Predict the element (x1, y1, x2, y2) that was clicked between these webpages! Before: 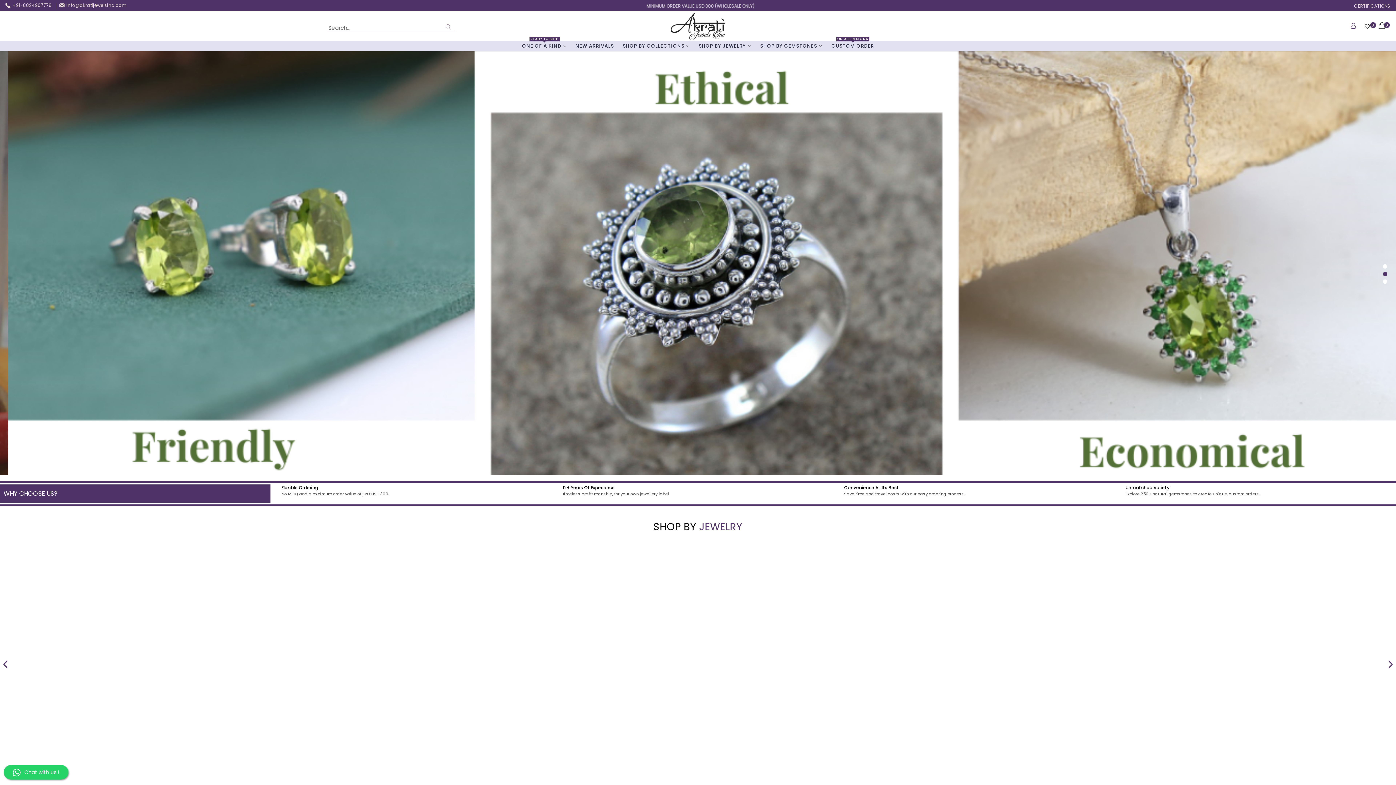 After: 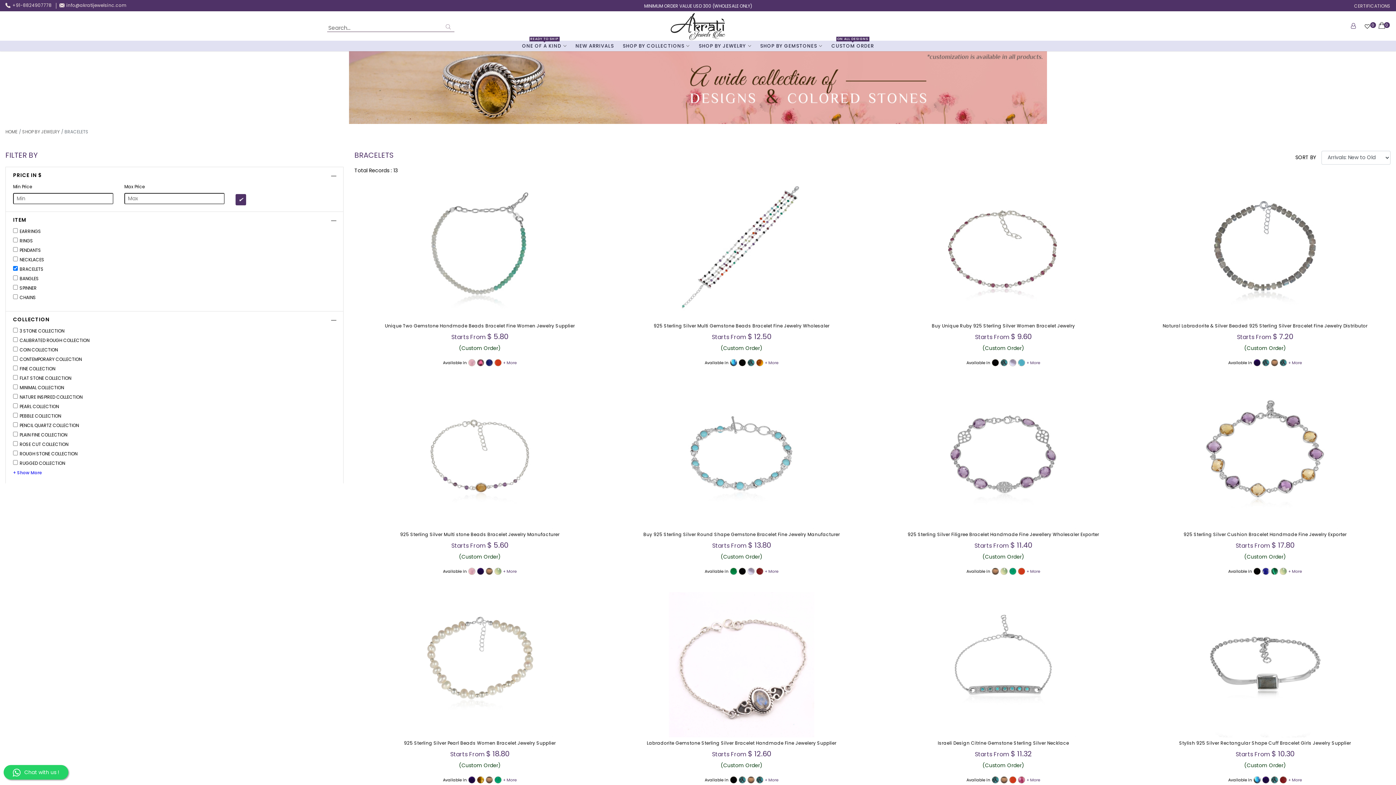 Action: bbox: (842, 543, 1108, 783)